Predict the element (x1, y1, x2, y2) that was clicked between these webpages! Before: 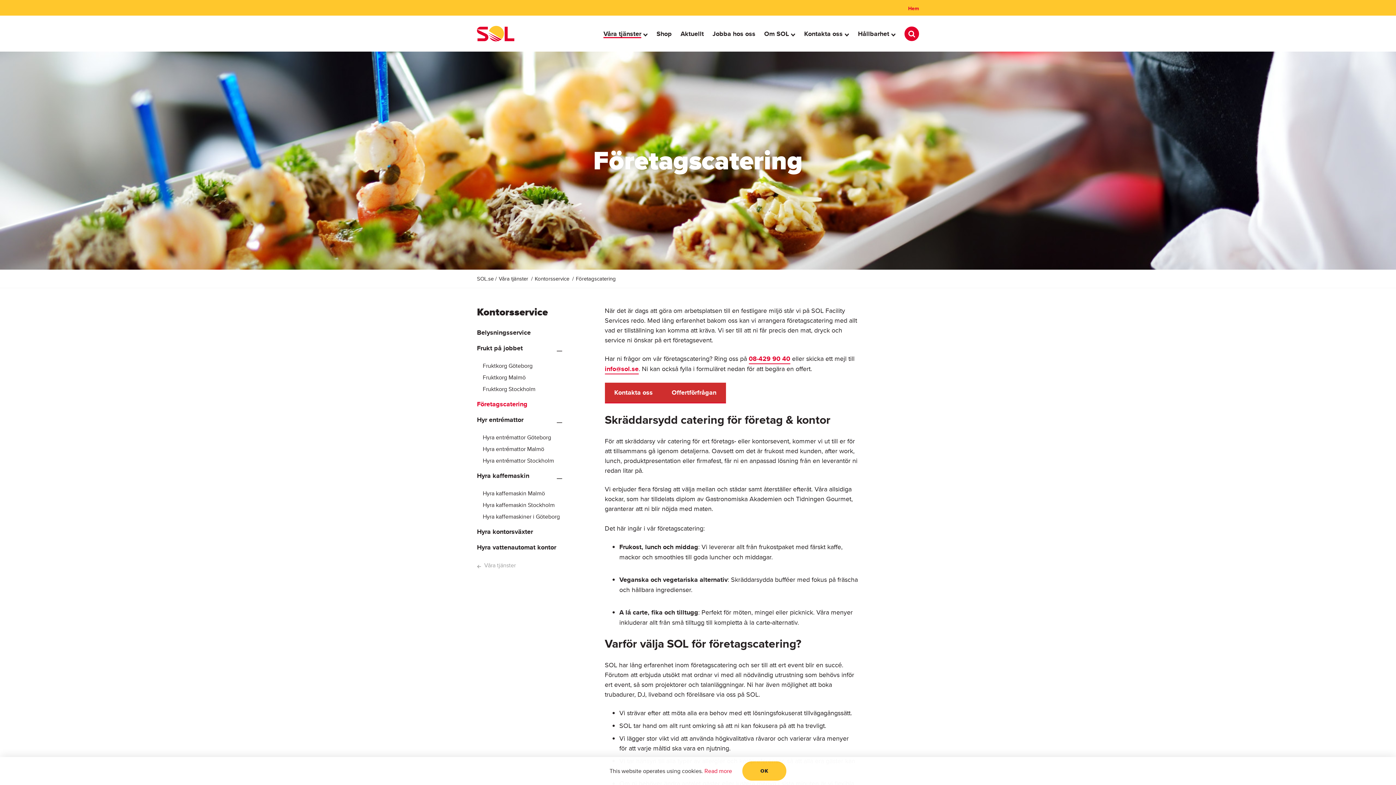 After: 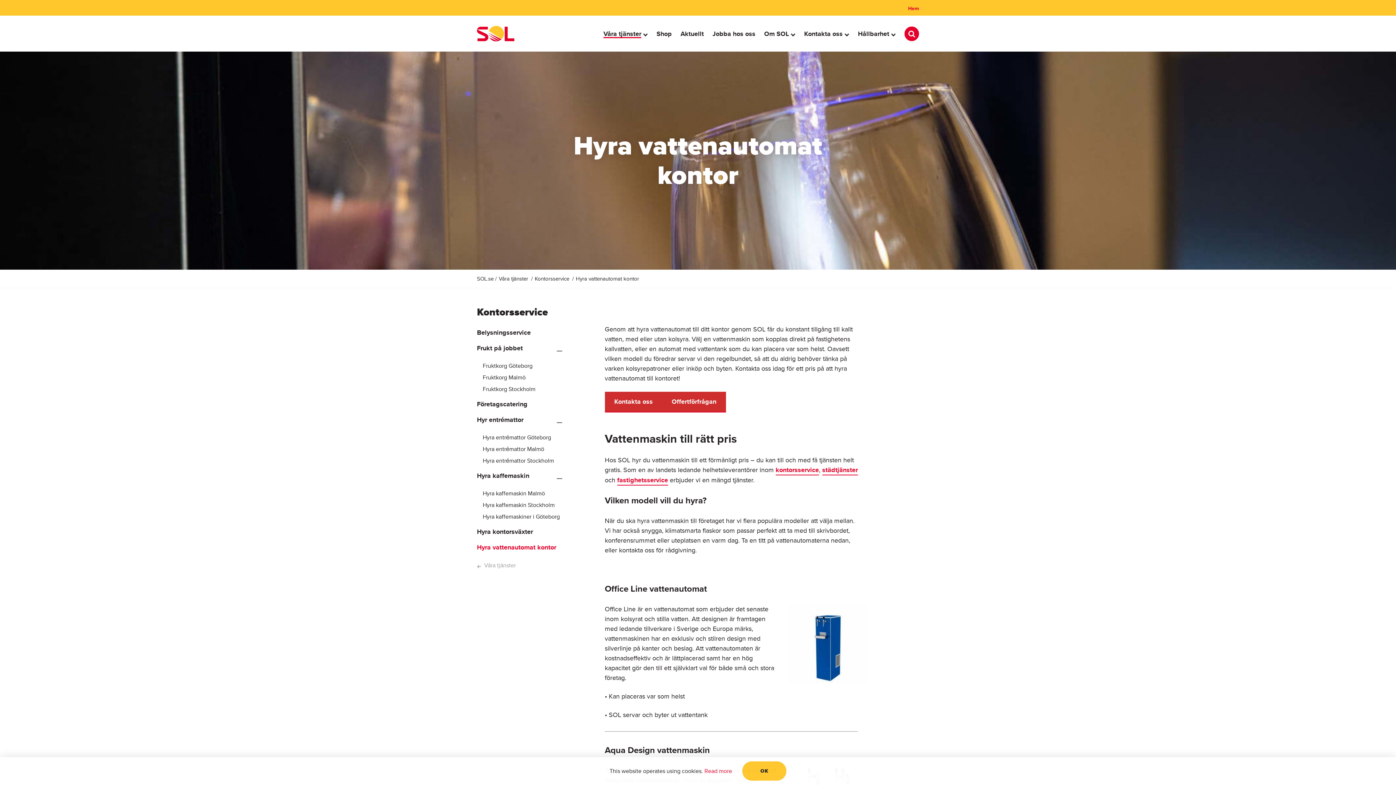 Action: bbox: (477, 542, 564, 552) label: Hyra vattenautomat kontor